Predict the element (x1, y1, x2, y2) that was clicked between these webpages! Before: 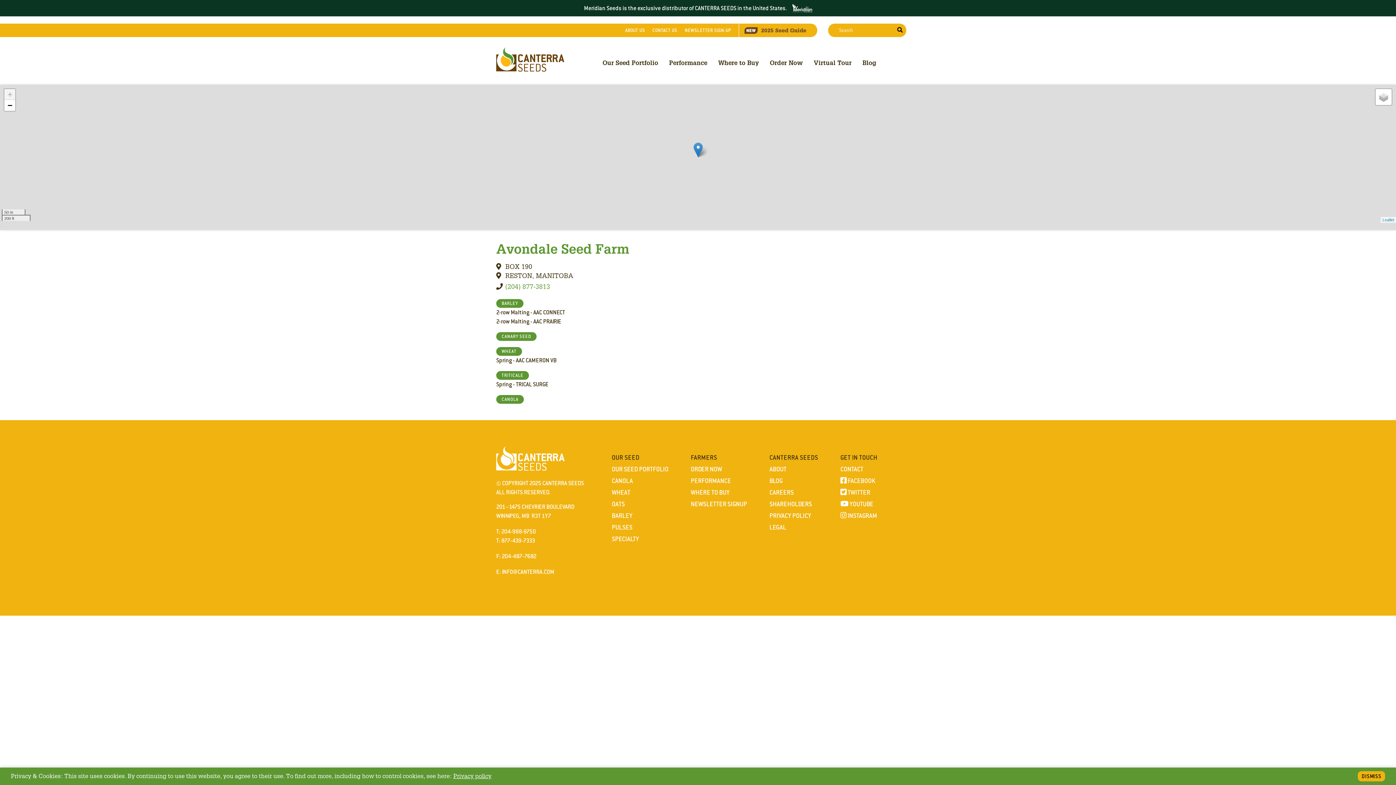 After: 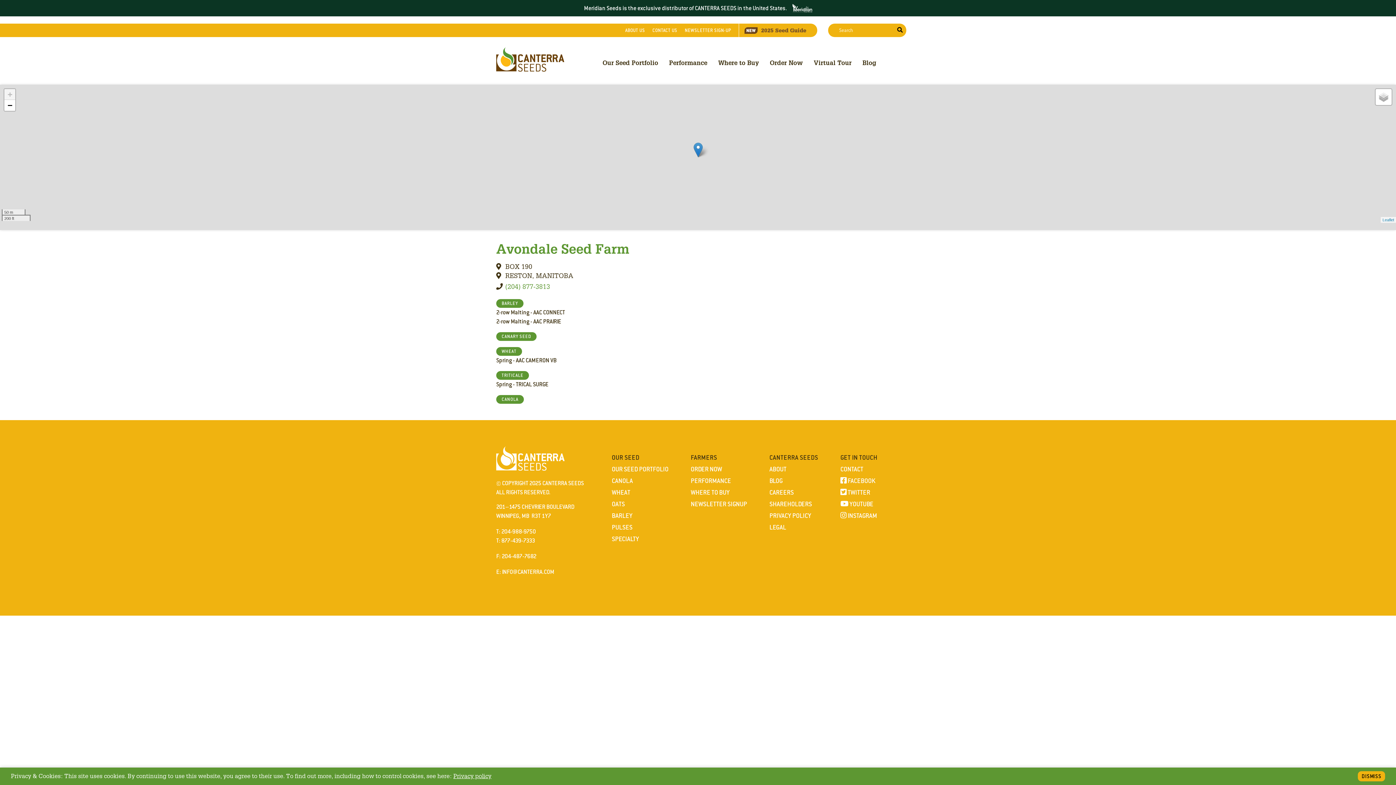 Action: bbox: (4, 89, 15, 100) label: Zoom in